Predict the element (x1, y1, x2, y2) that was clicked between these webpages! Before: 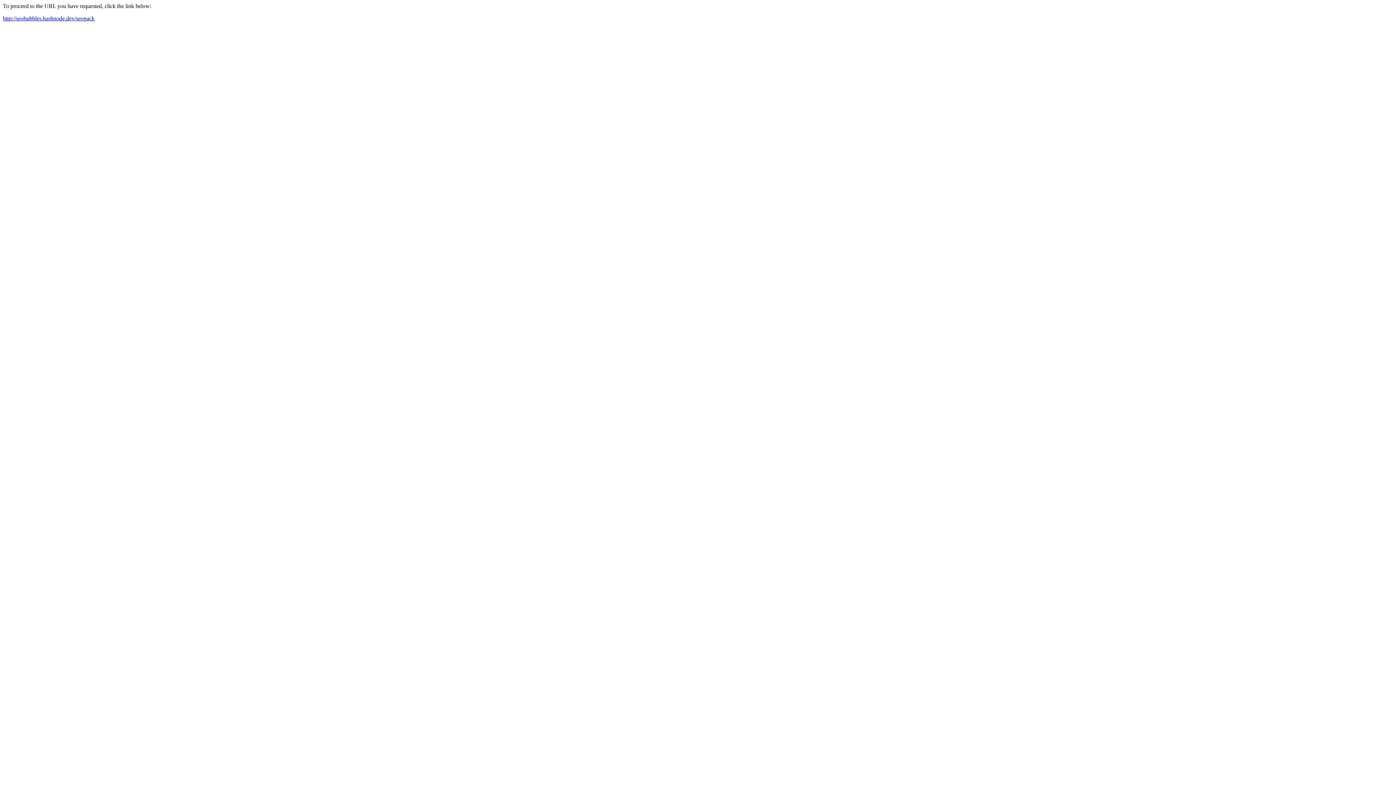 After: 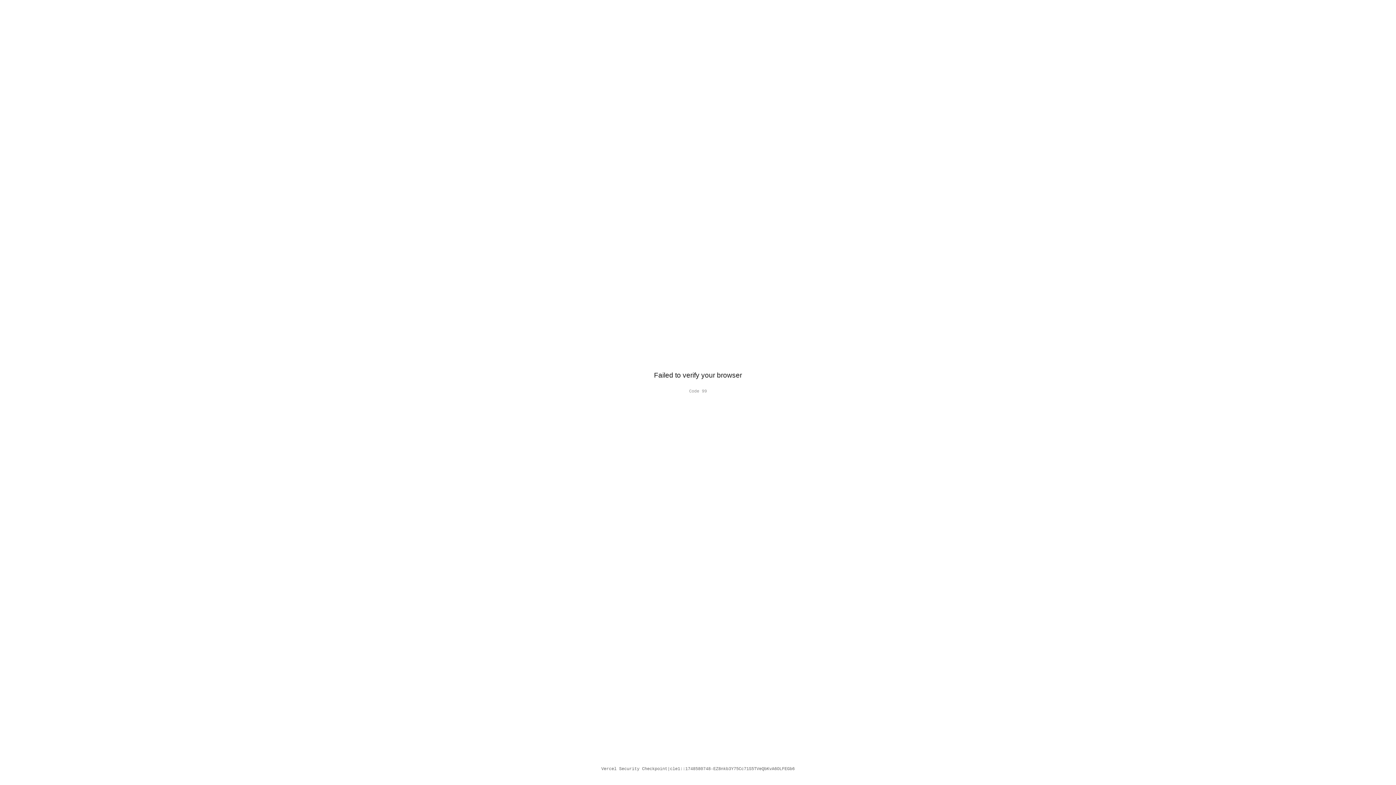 Action: bbox: (2, 15, 94, 21) label: http://seobubbles.hashnode.dev/seopack